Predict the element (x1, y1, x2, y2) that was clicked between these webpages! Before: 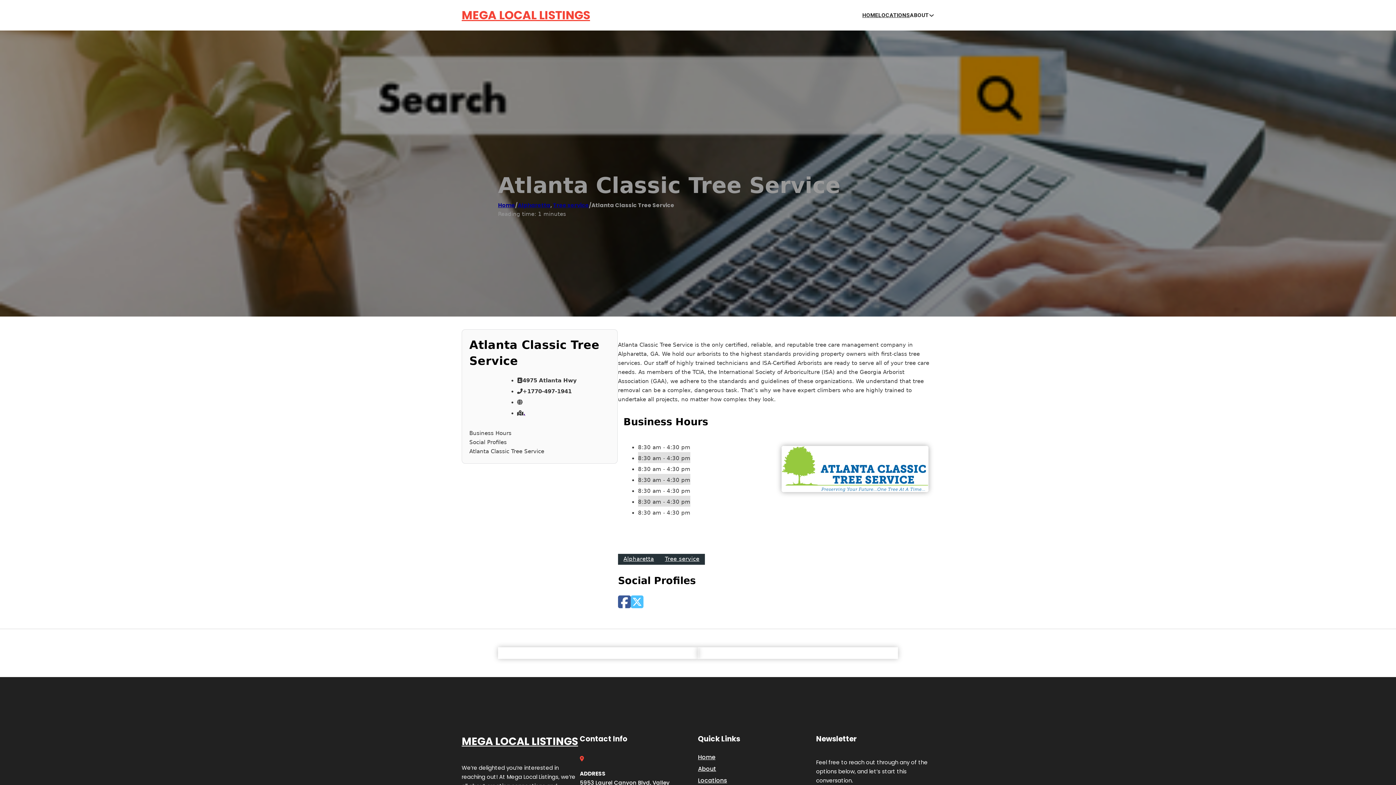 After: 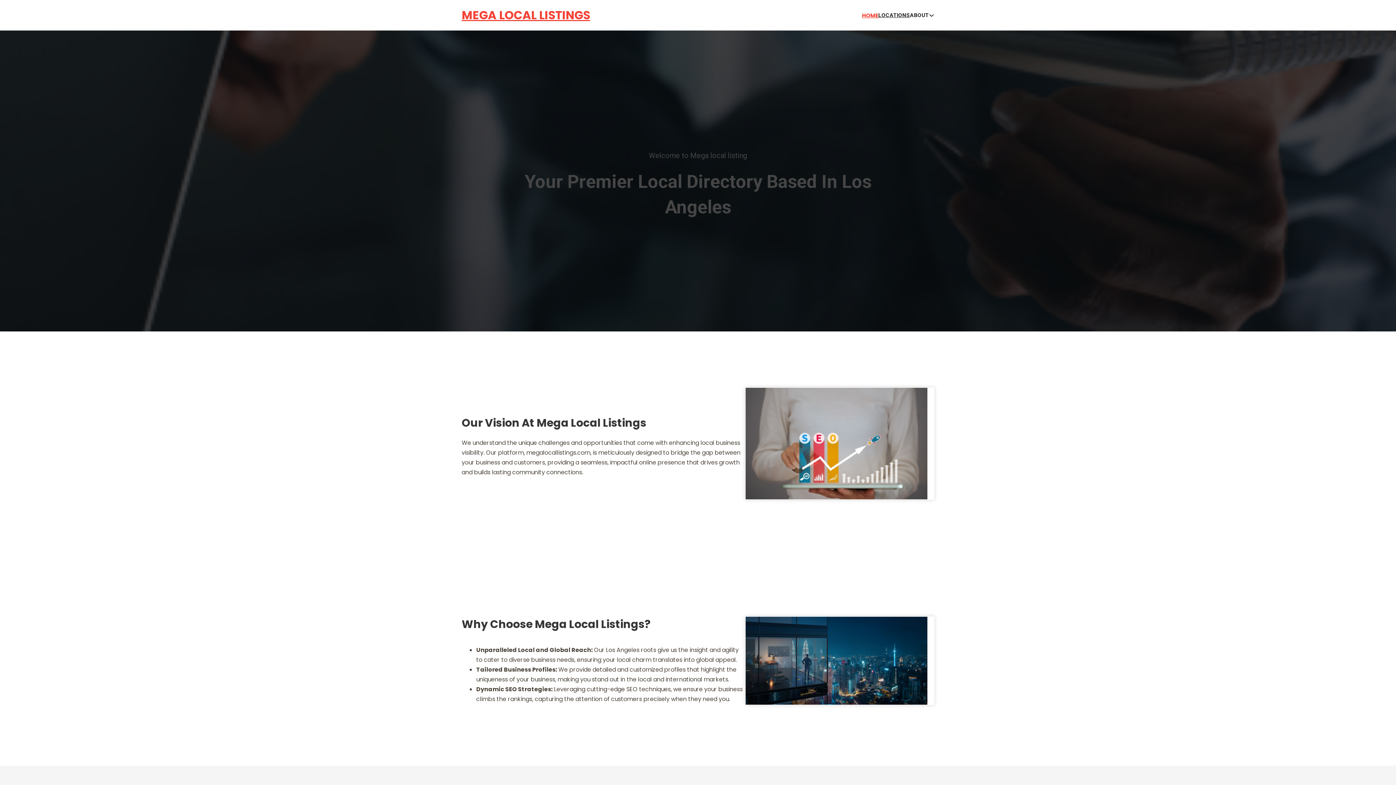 Action: bbox: (862, 10, 878, 19) label: HOME